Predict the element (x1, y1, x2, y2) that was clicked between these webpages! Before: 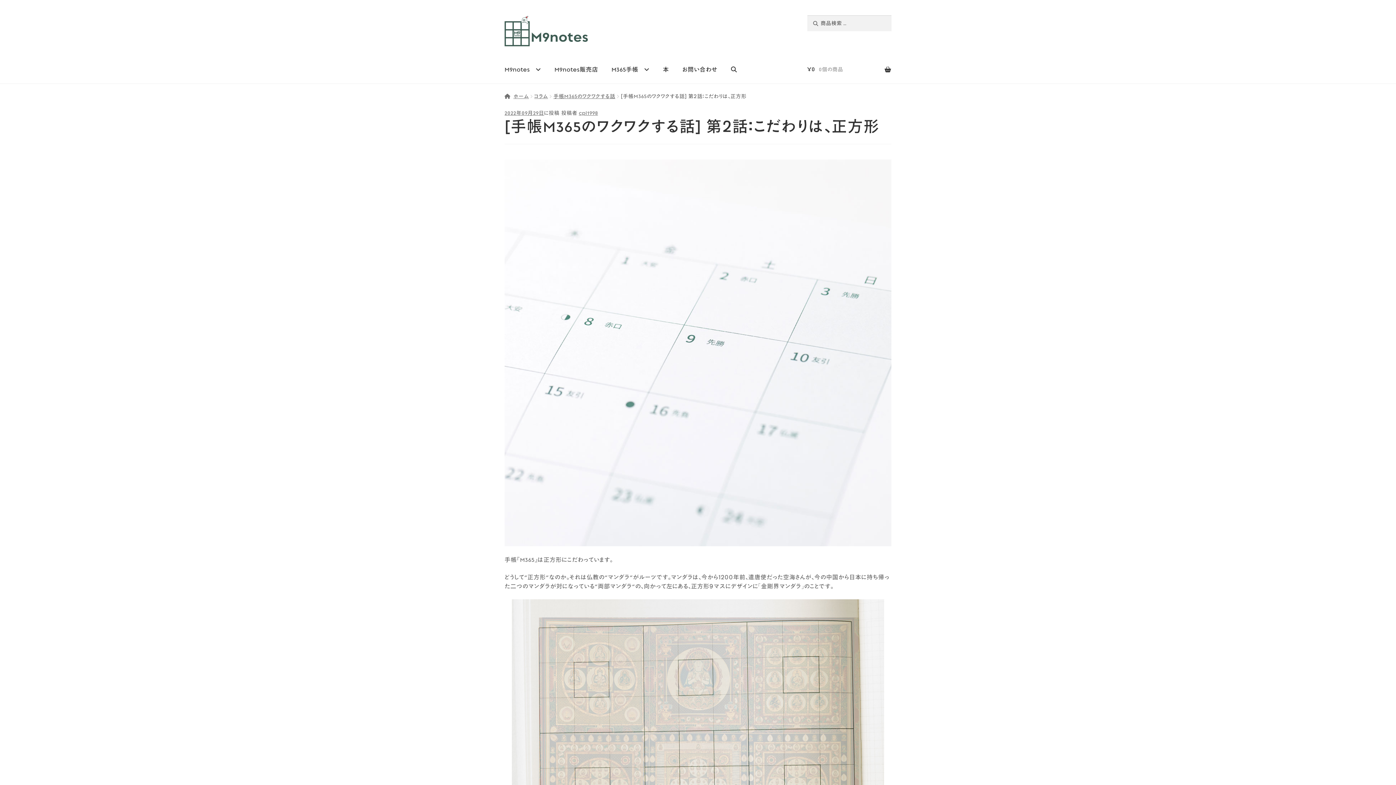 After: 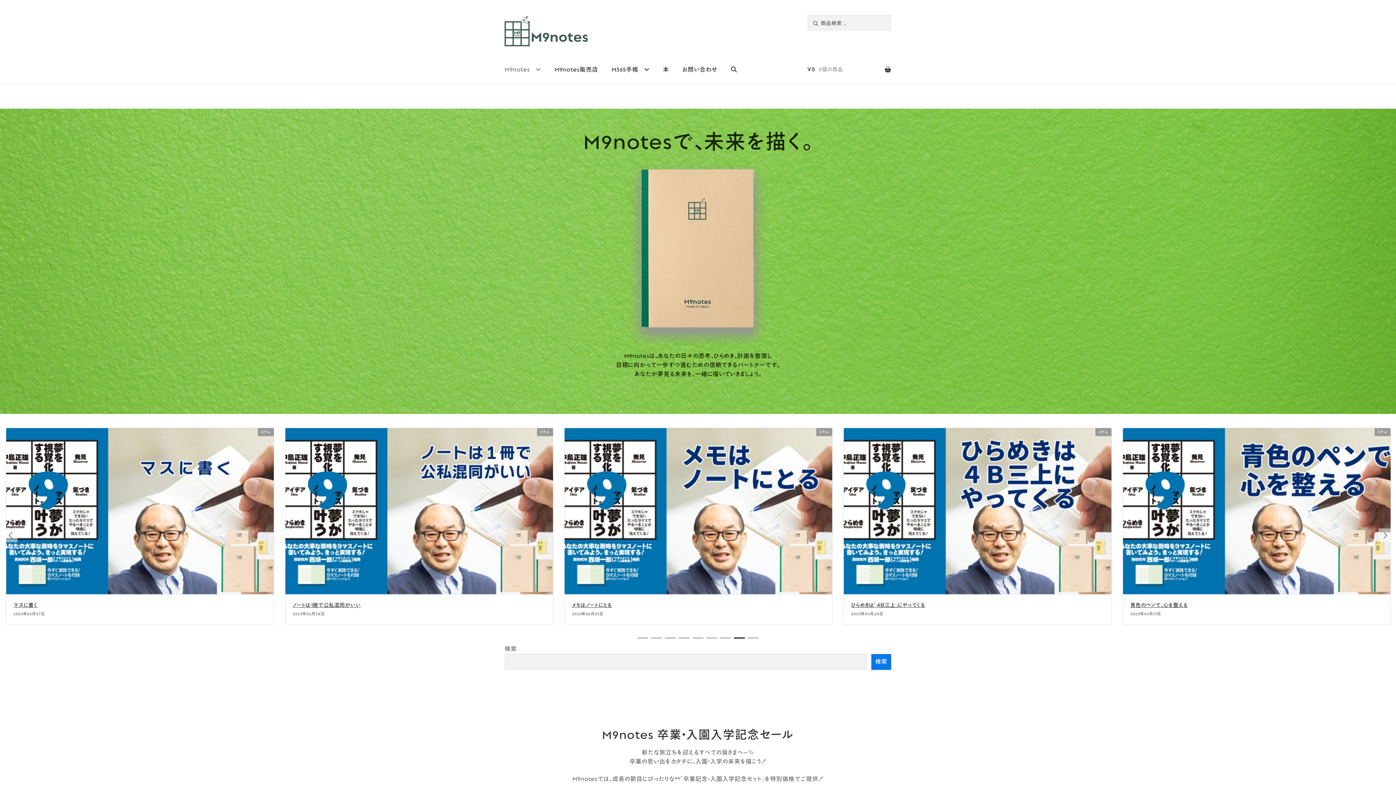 Action: bbox: (504, 15, 790, 47)